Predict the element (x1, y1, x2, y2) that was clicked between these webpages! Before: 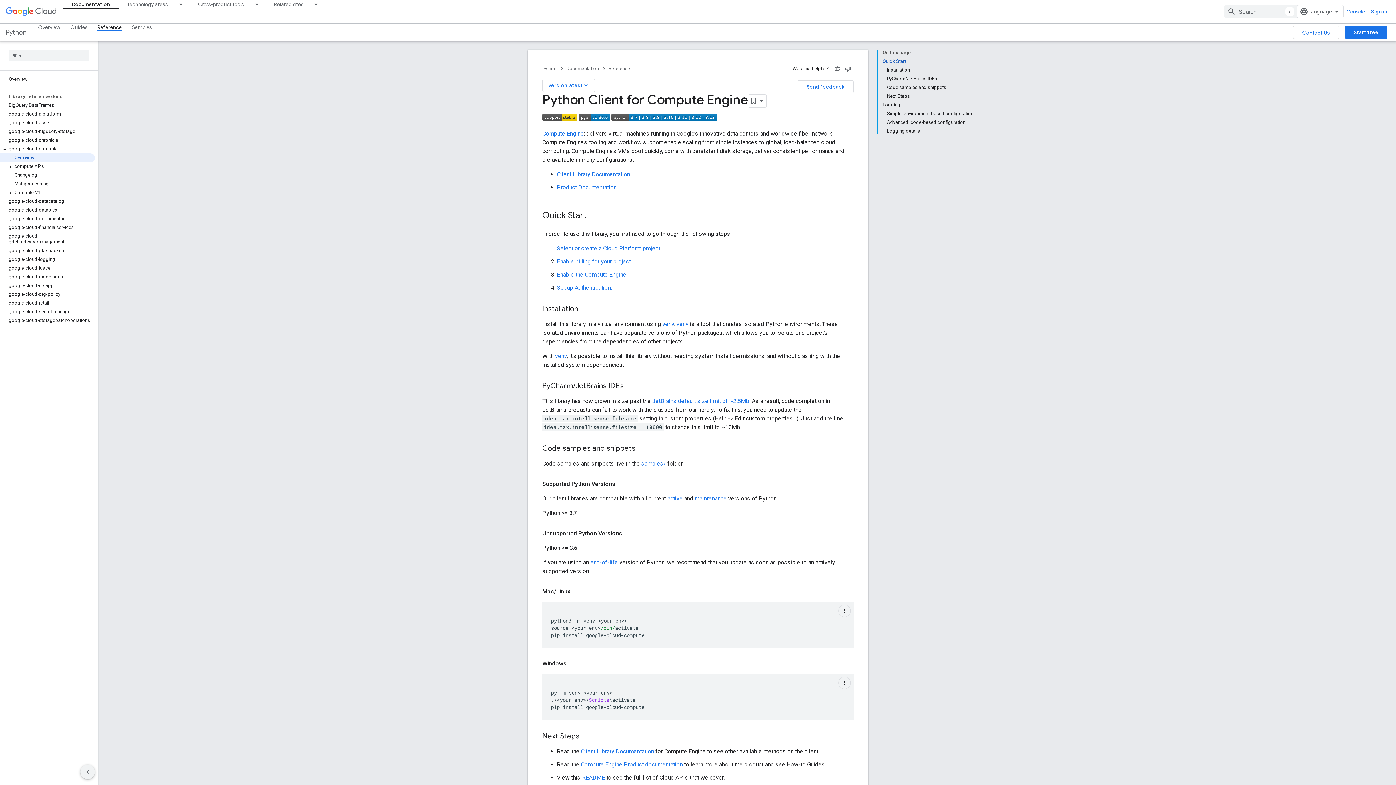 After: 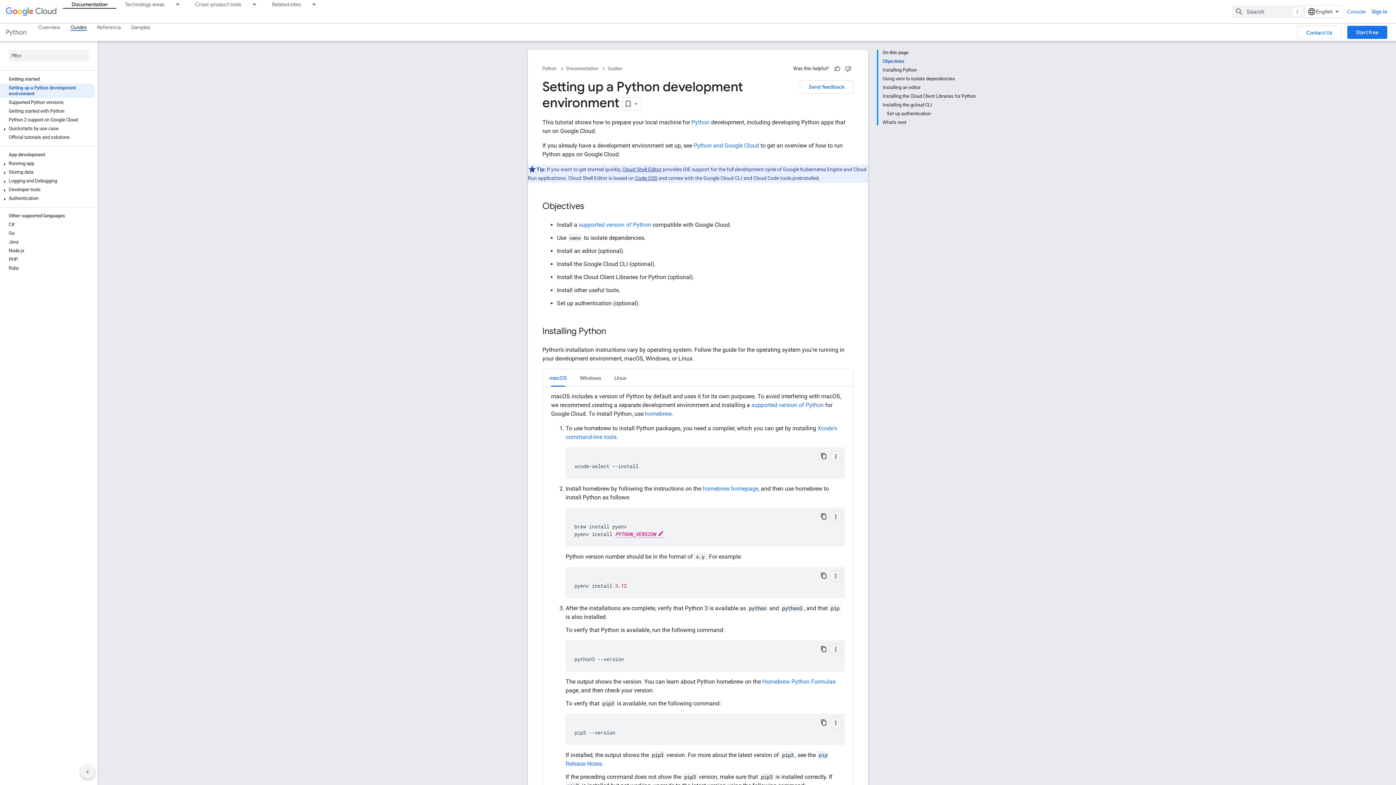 Action: bbox: (65, 23, 92, 30) label: Guides